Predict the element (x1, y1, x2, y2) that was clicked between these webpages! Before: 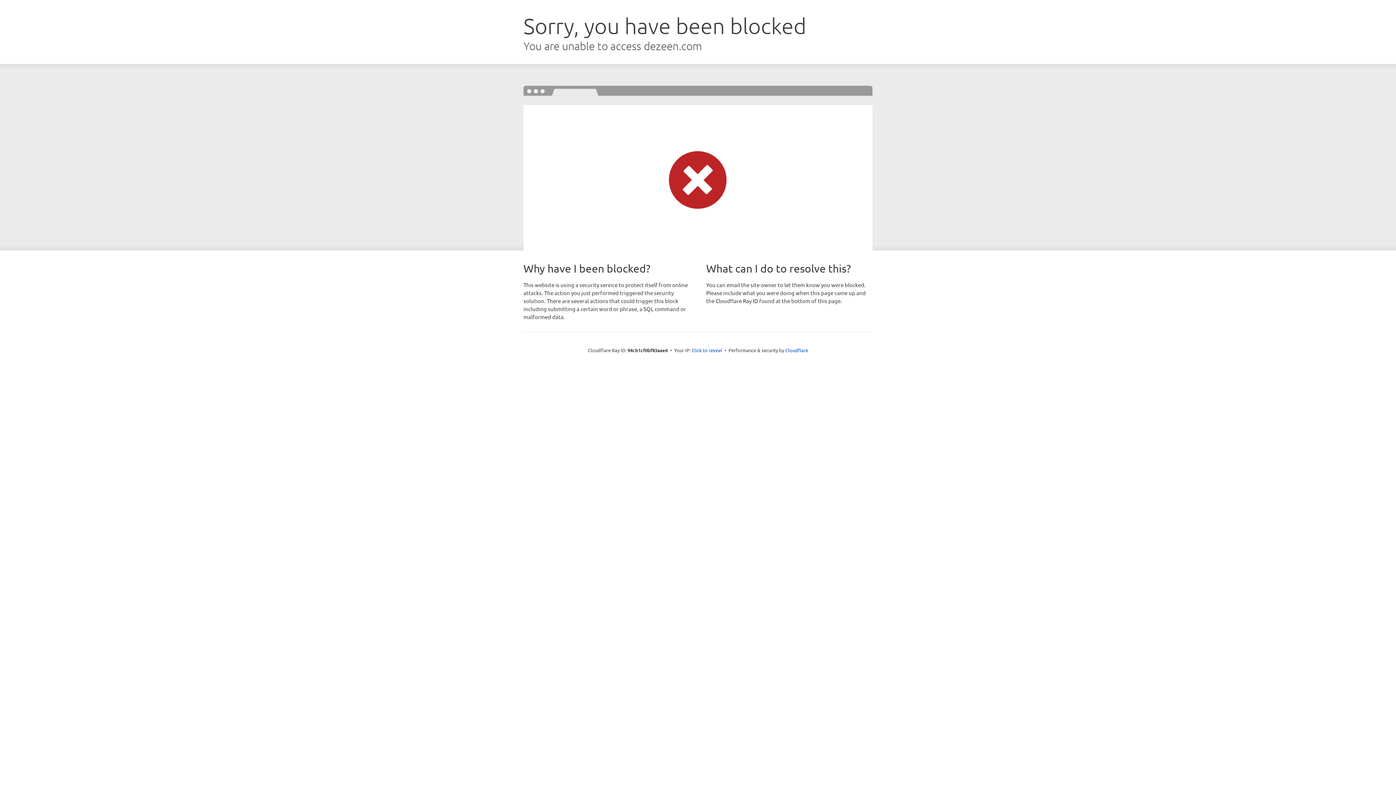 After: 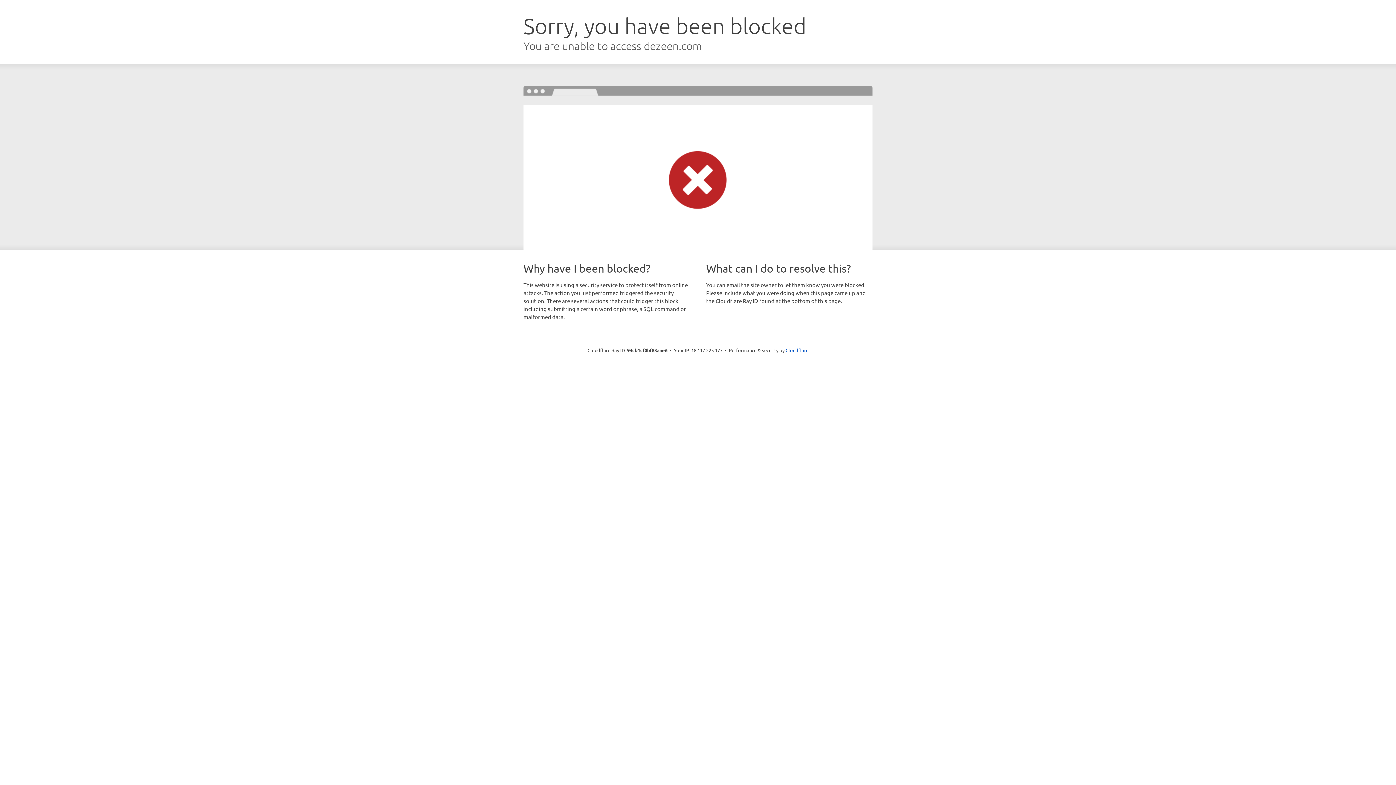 Action: label: Click to reveal bbox: (691, 346, 722, 353)